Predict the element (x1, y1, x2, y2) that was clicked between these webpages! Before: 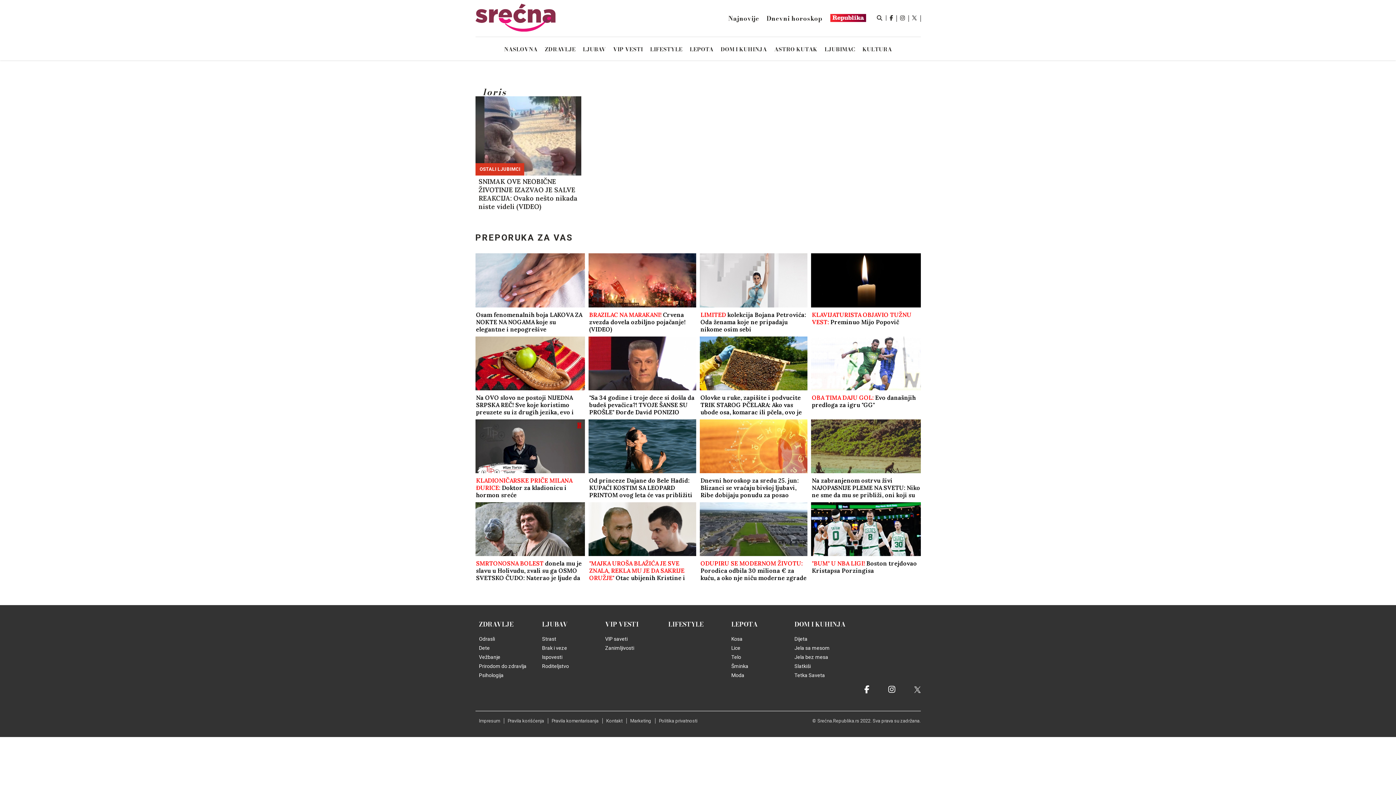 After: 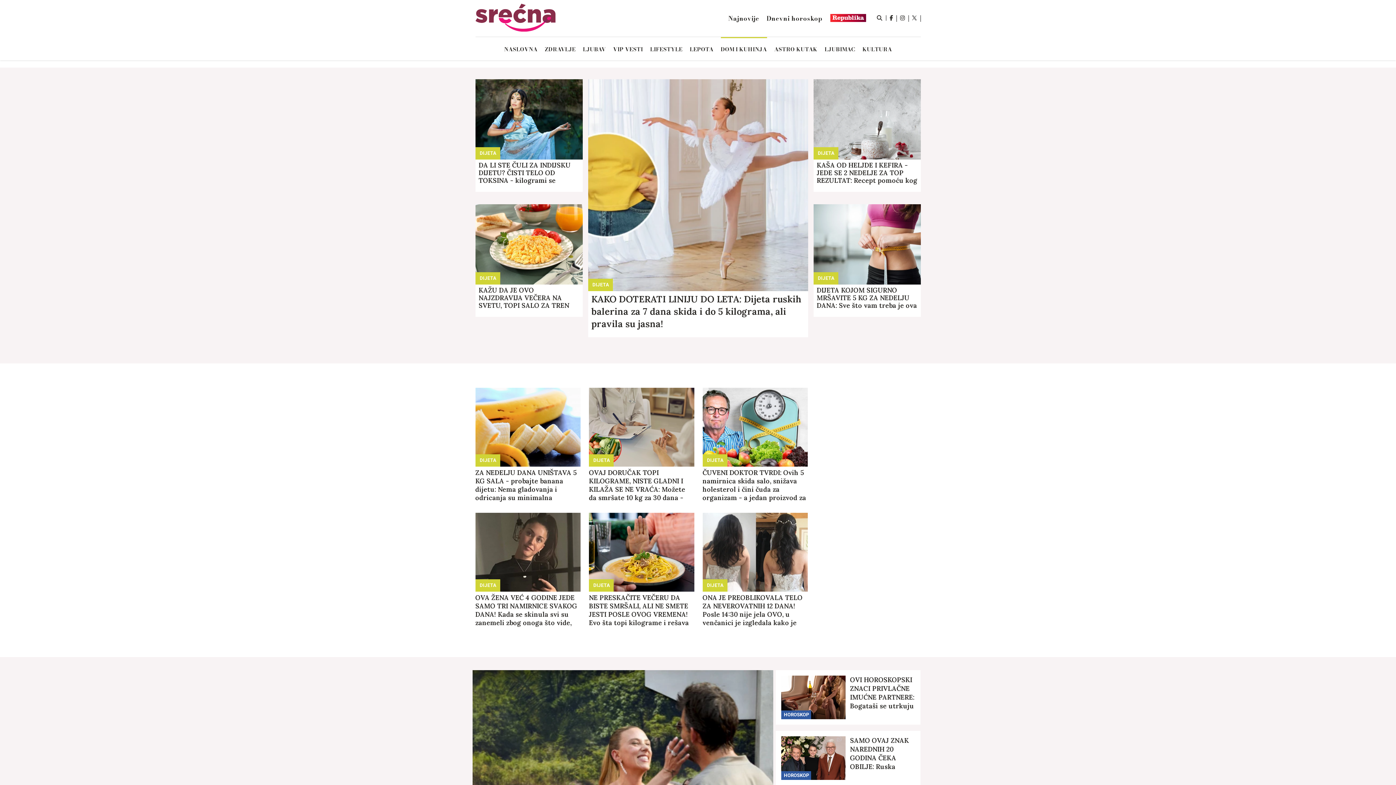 Action: bbox: (794, 636, 807, 642) label: Dijeta